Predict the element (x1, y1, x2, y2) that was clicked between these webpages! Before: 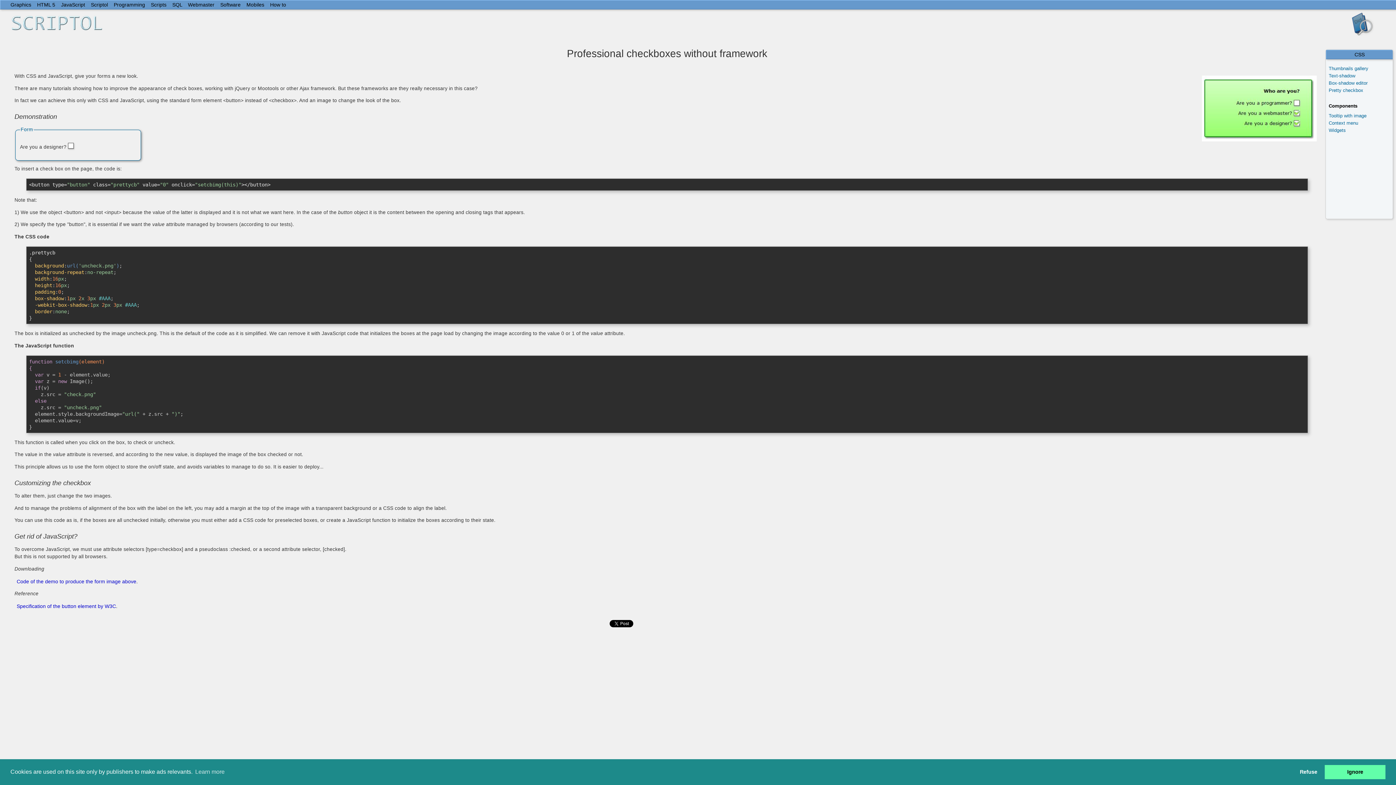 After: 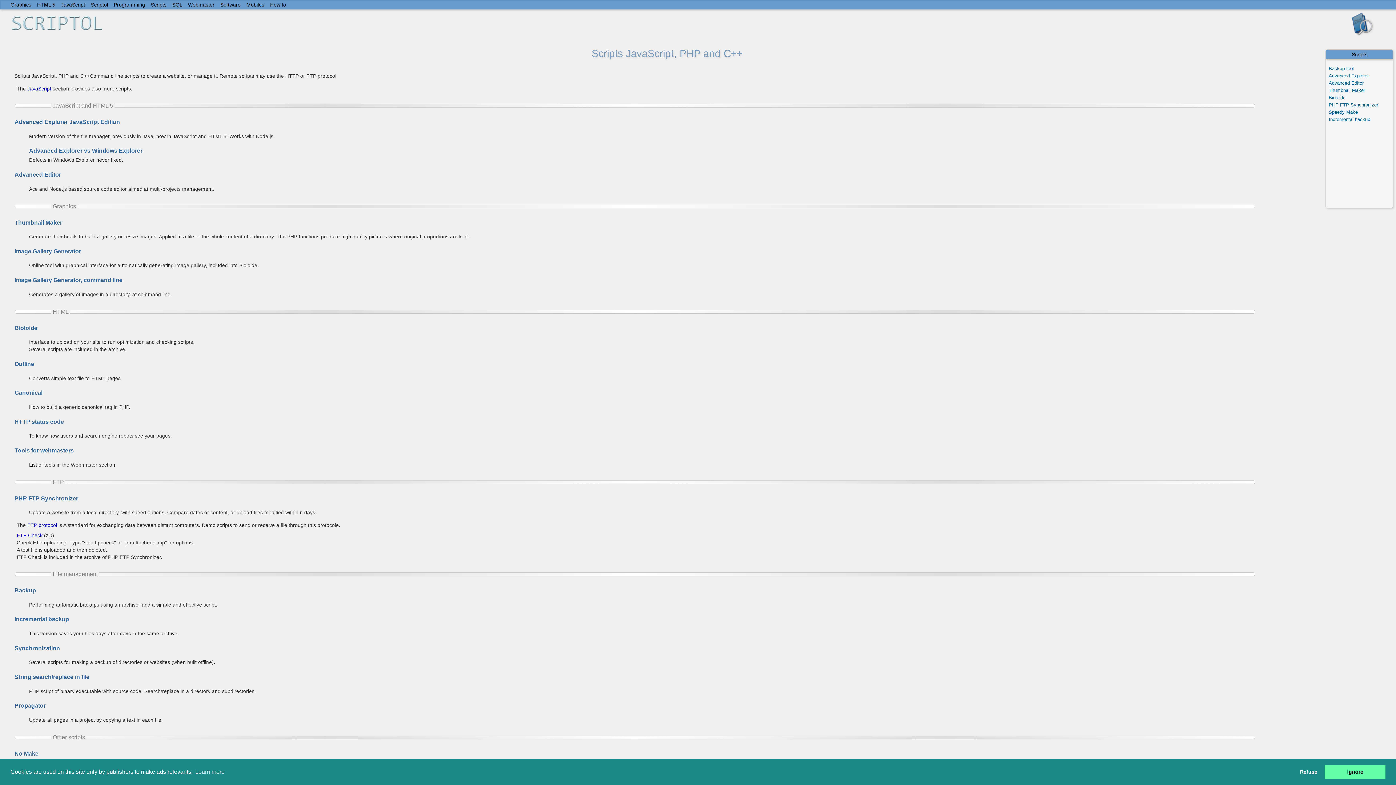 Action: label: Scripts bbox: (150, 1, 166, 7)